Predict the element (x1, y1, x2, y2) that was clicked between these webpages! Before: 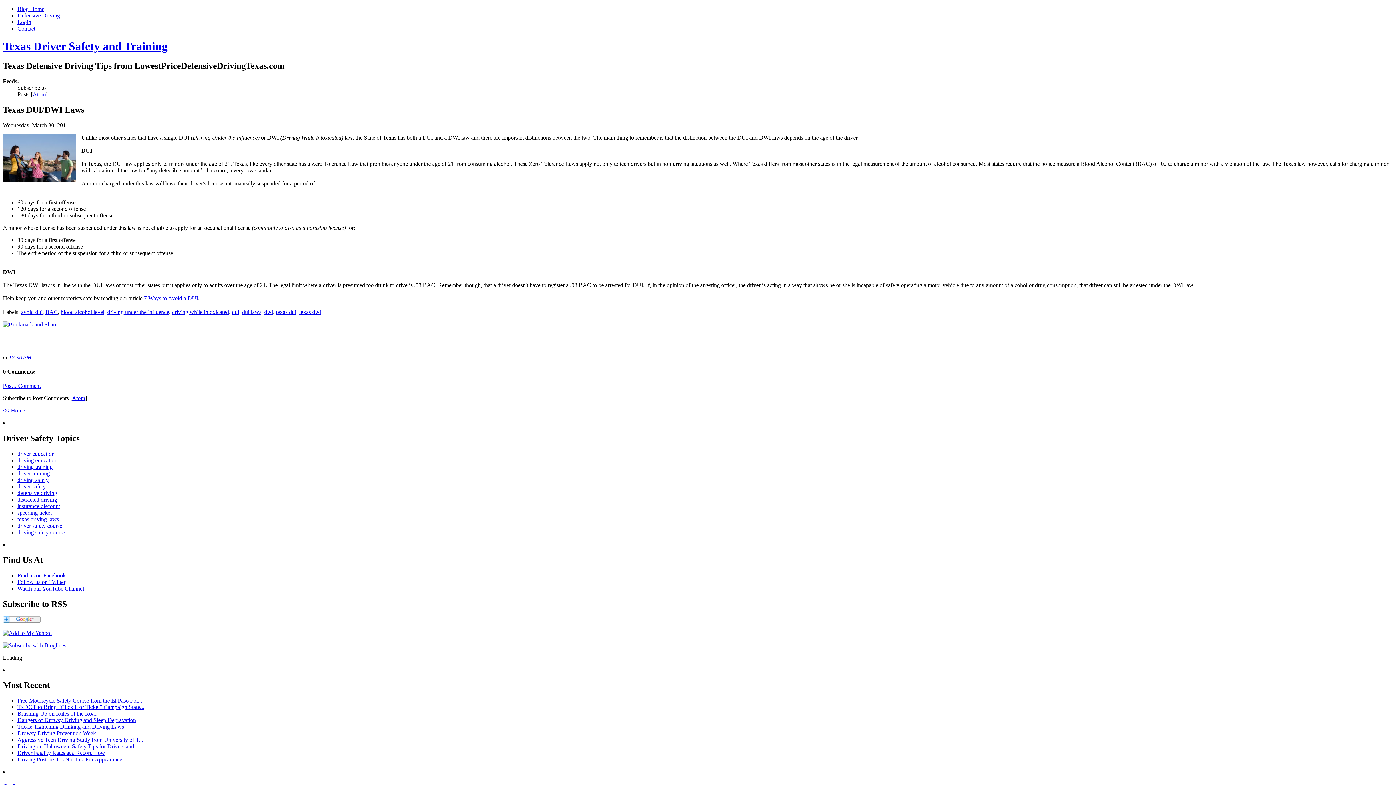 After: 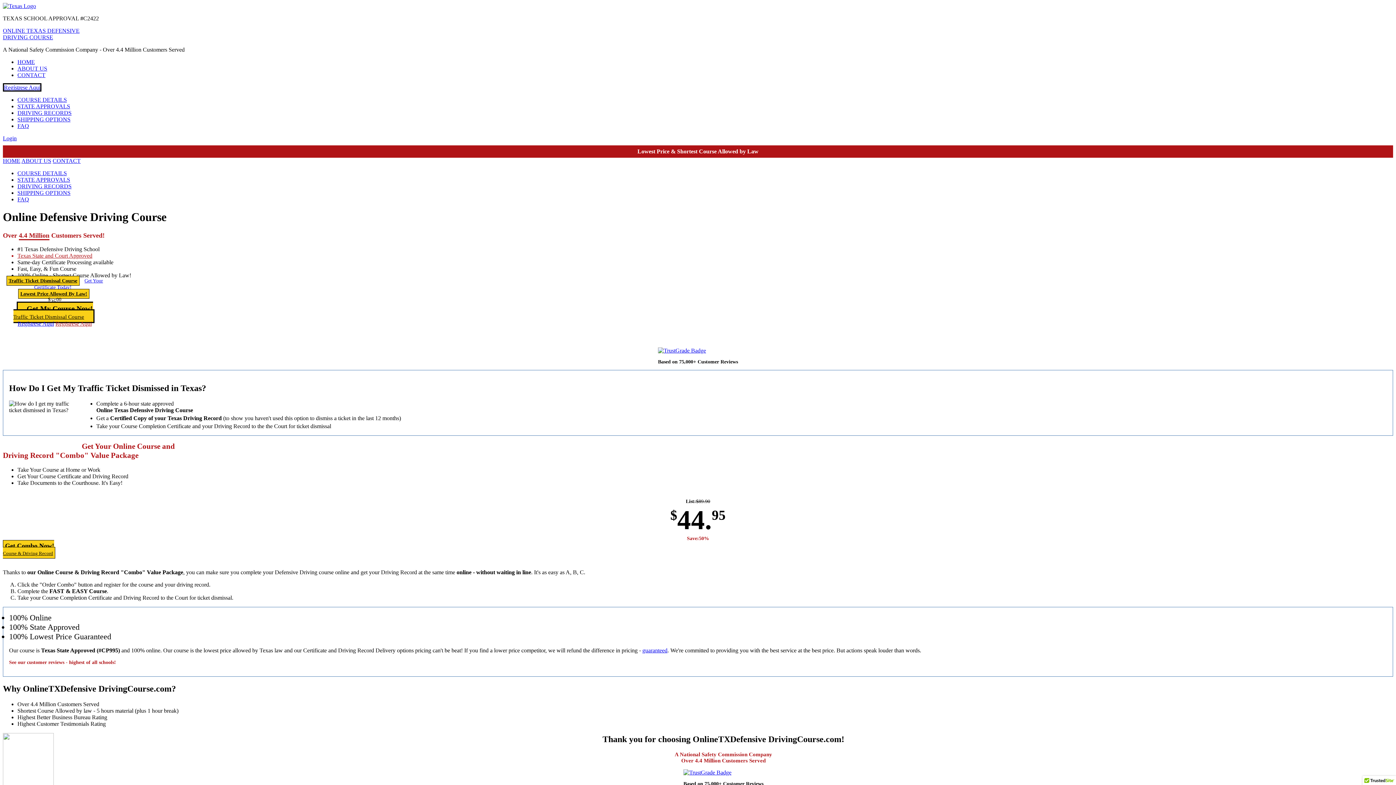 Action: label: Texas Driver Safety and Training bbox: (2, 39, 167, 52)